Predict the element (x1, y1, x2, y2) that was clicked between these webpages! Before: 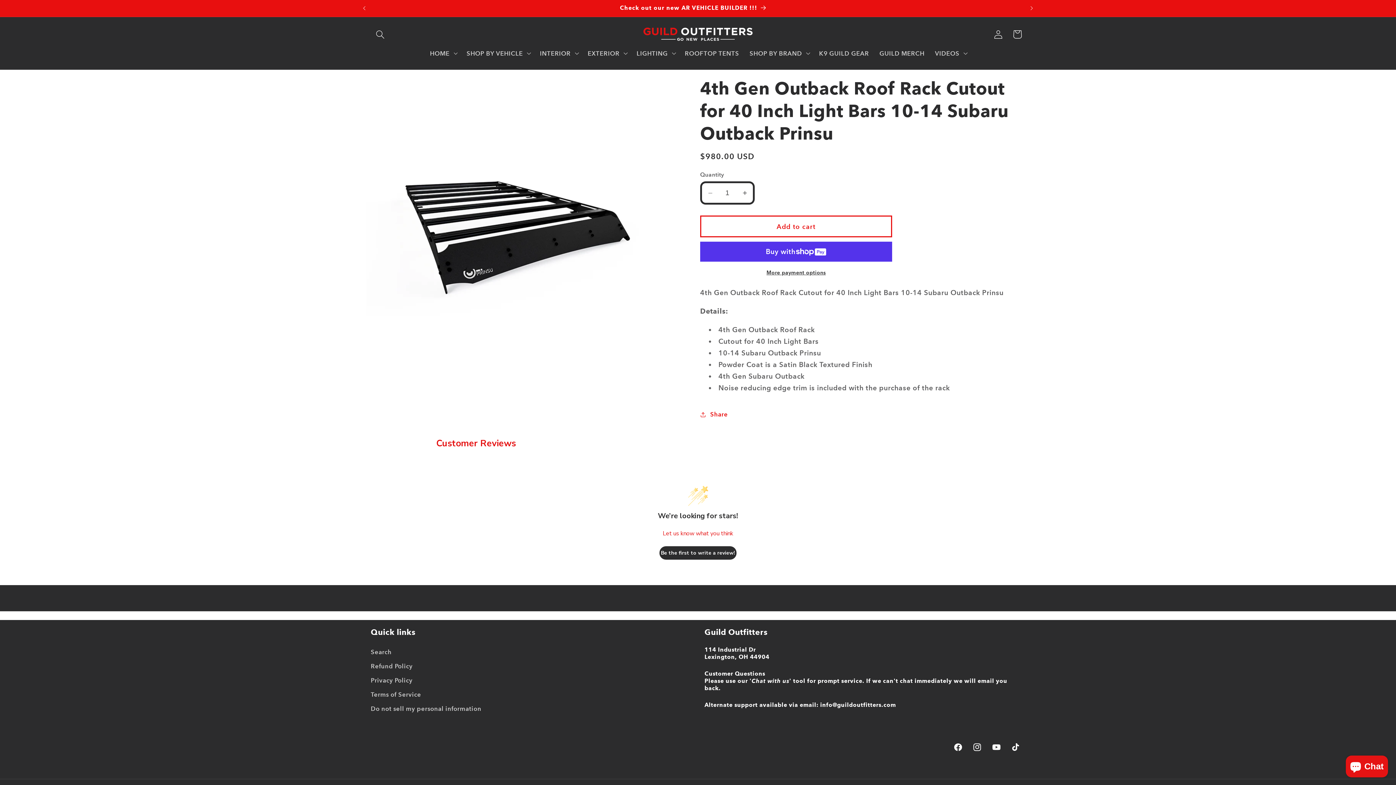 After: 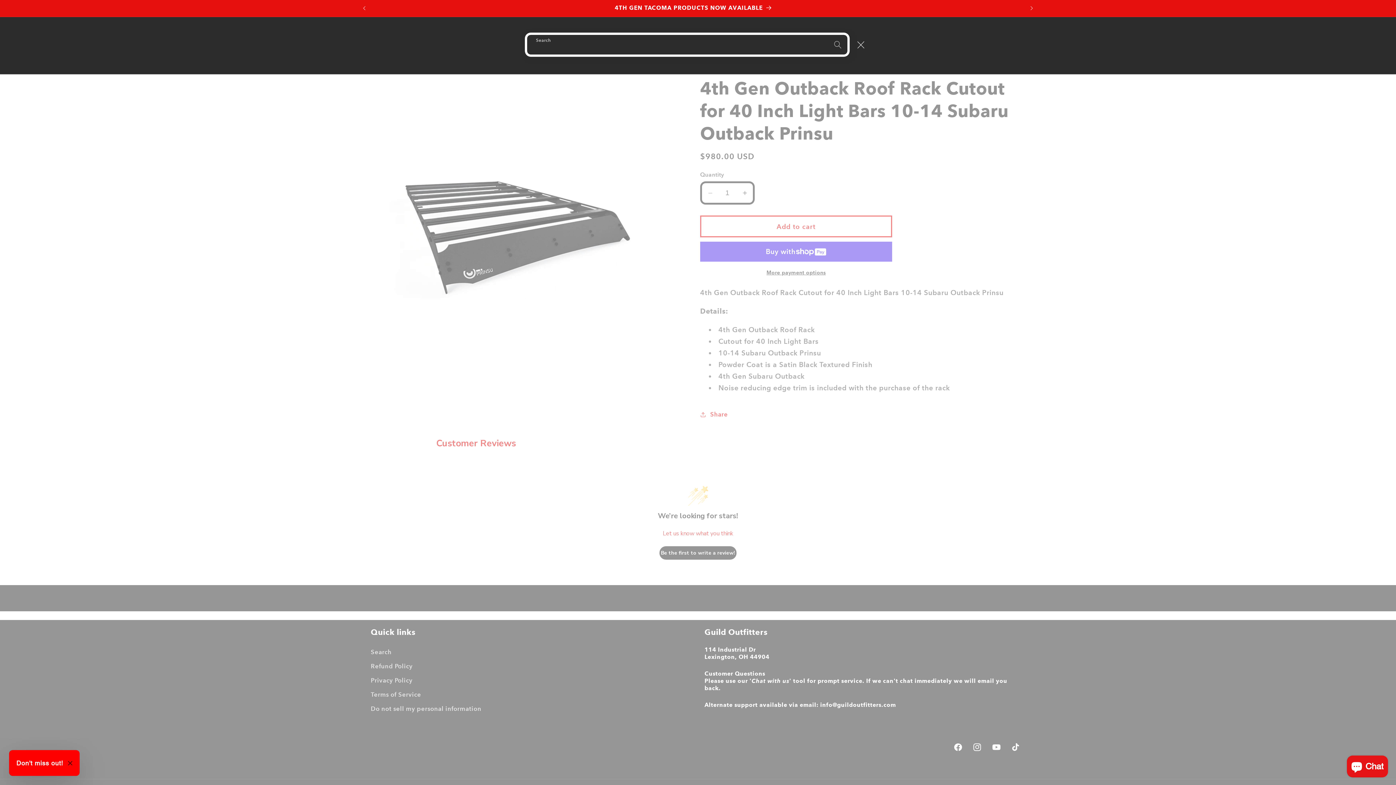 Action: label: Search bbox: (370, 24, 390, 43)